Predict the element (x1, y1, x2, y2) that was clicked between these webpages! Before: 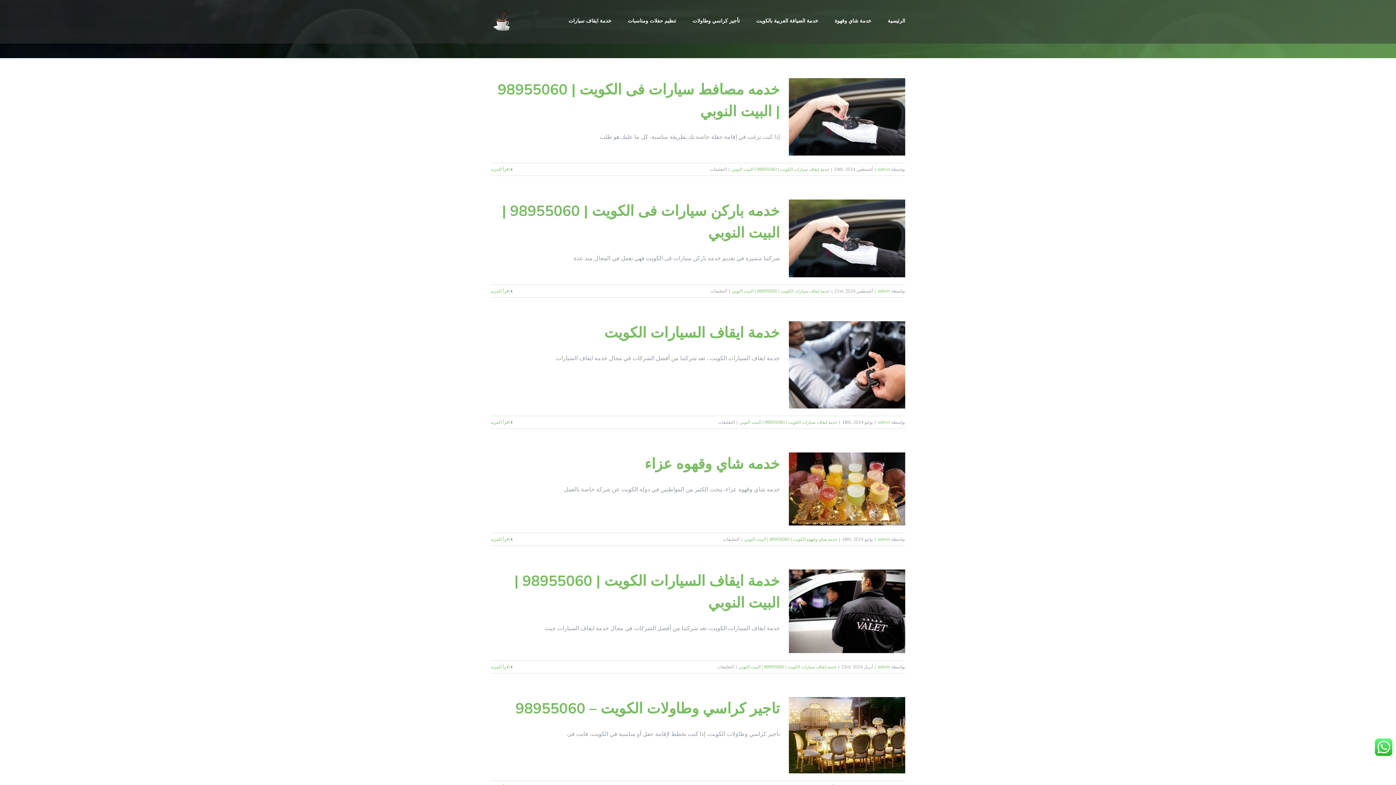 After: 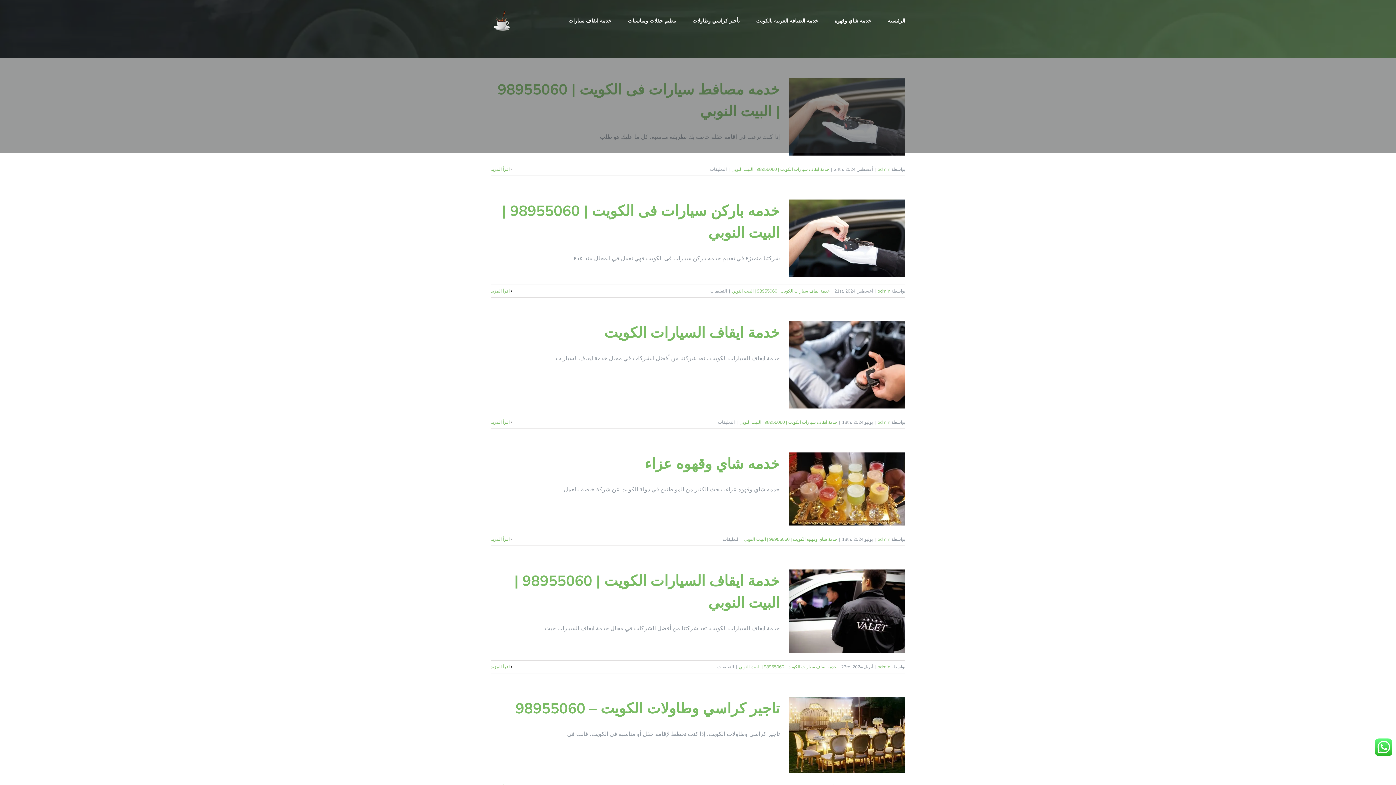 Action: bbox: (1375, 741, 1392, 748)